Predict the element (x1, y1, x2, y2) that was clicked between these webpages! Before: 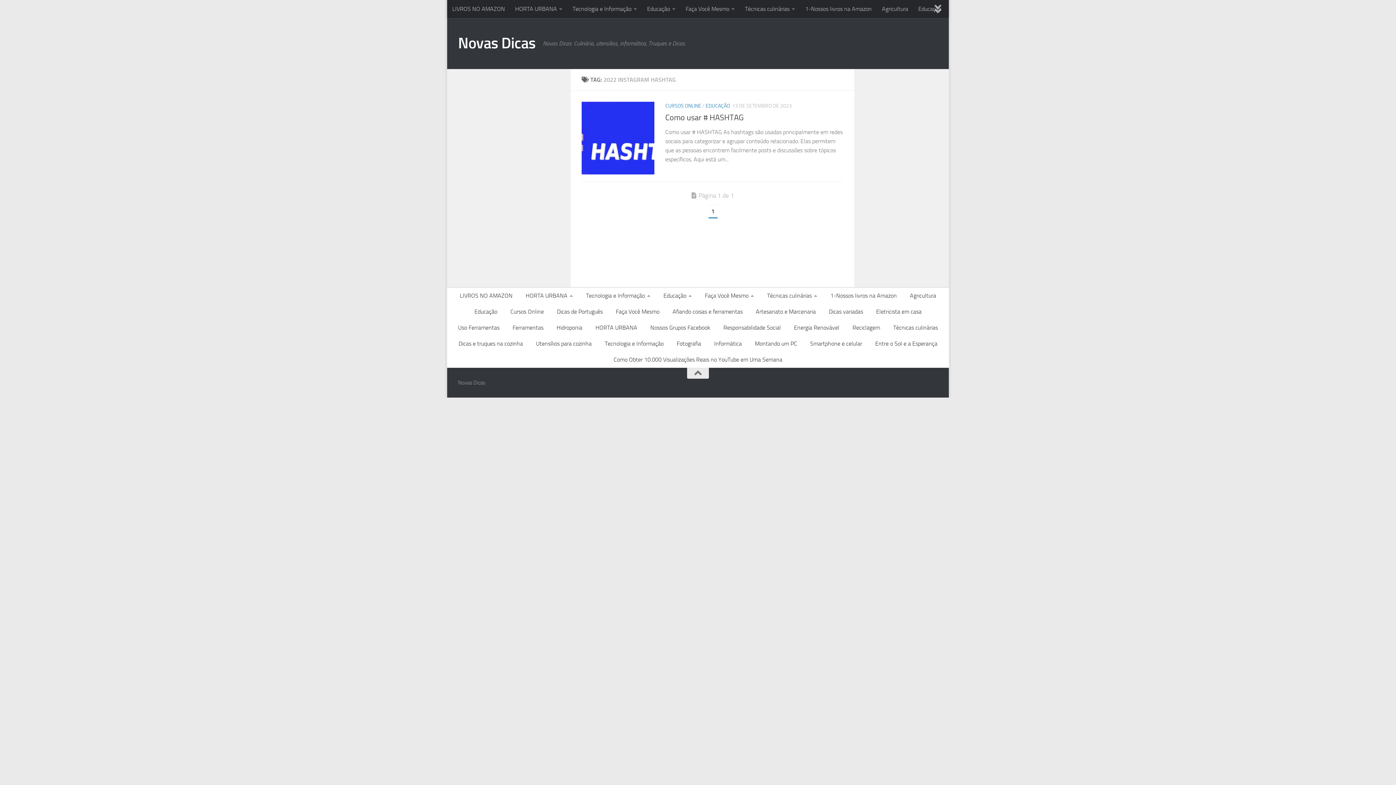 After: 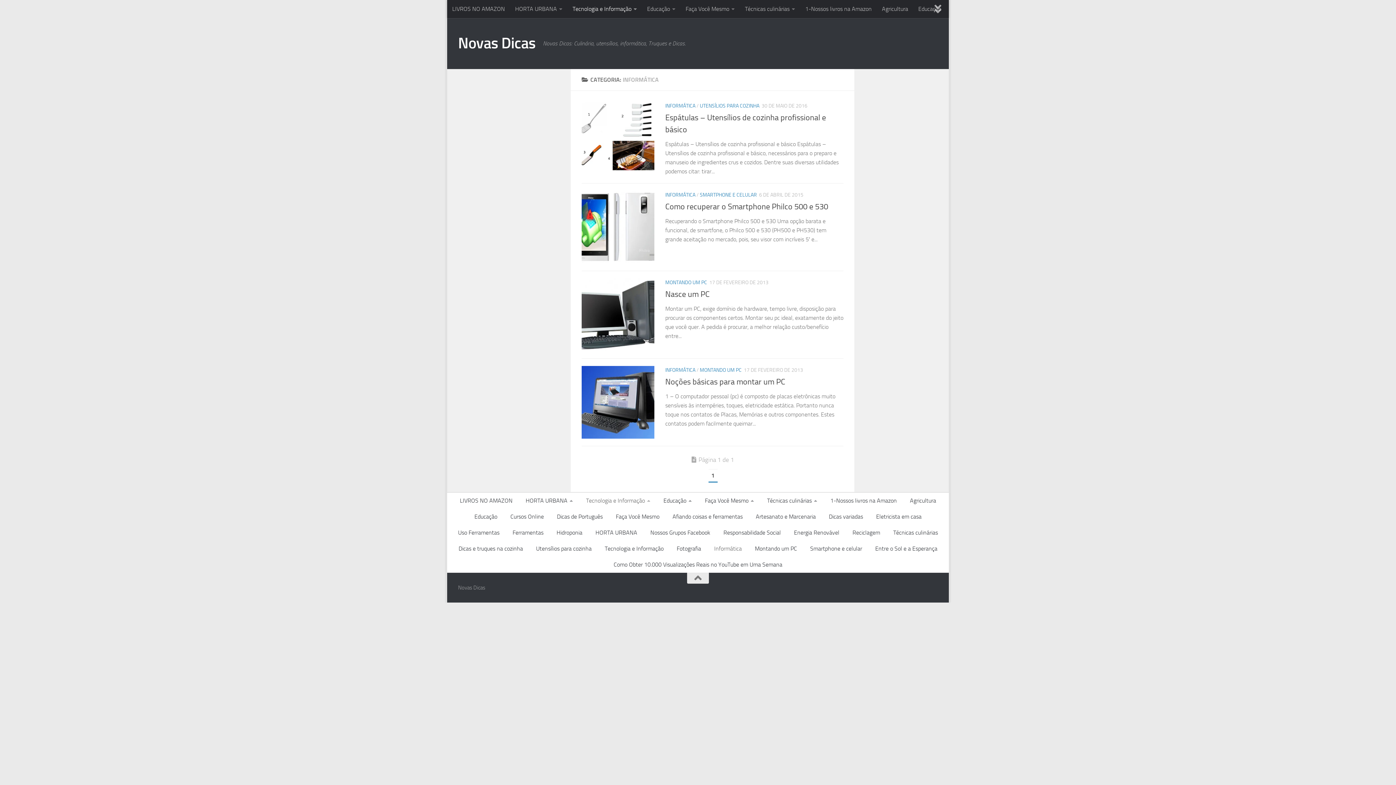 Action: bbox: (707, 336, 748, 352) label: Informática